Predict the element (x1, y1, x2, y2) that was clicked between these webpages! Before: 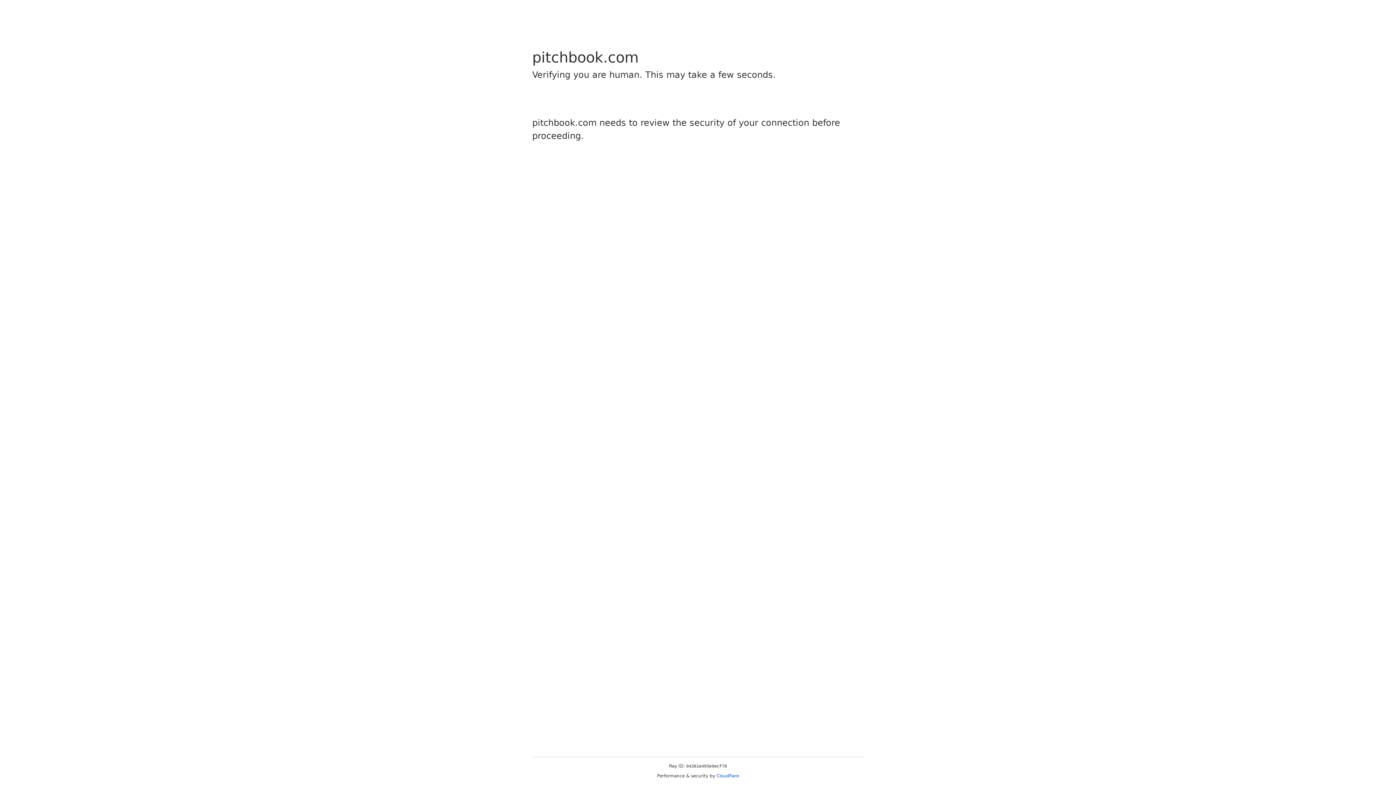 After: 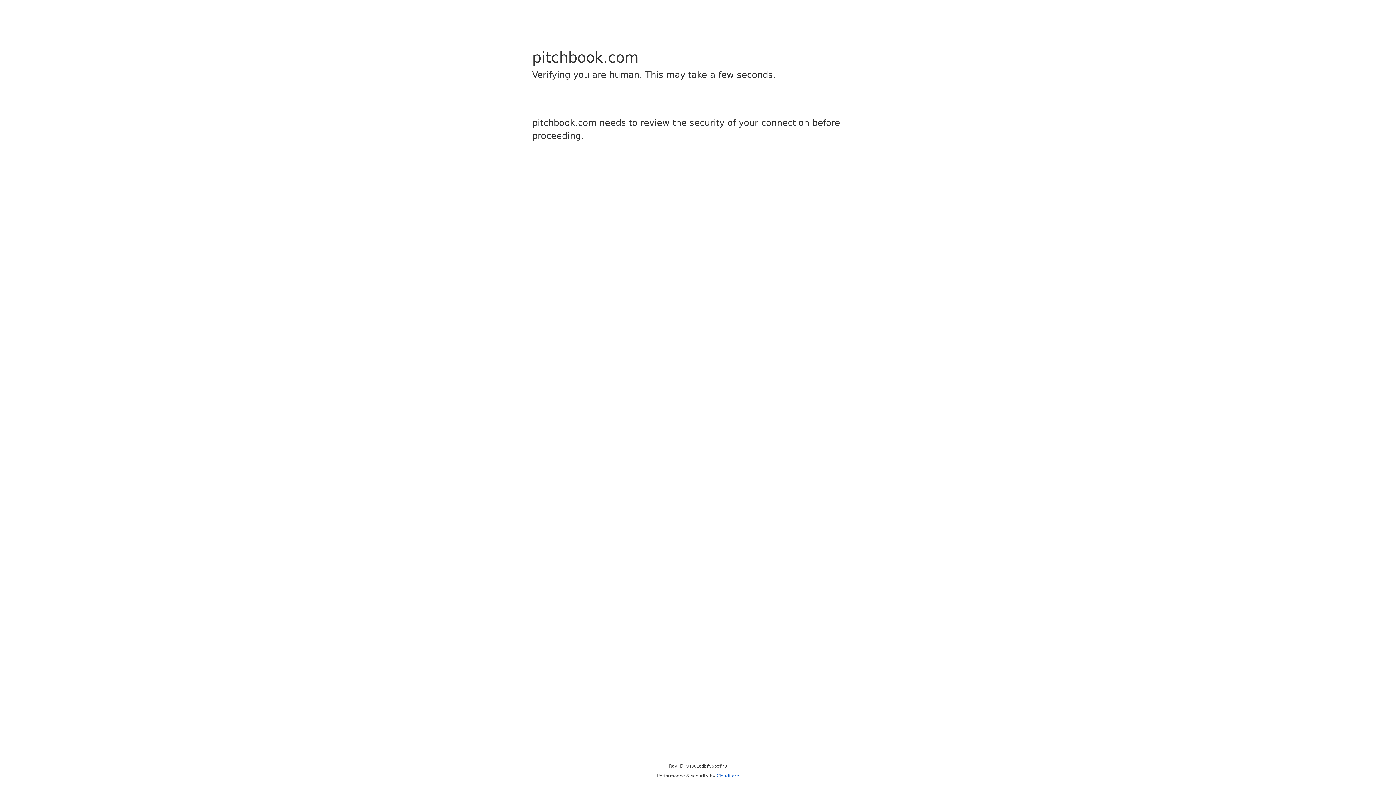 Action: label: Cloudflare bbox: (716, 773, 739, 778)